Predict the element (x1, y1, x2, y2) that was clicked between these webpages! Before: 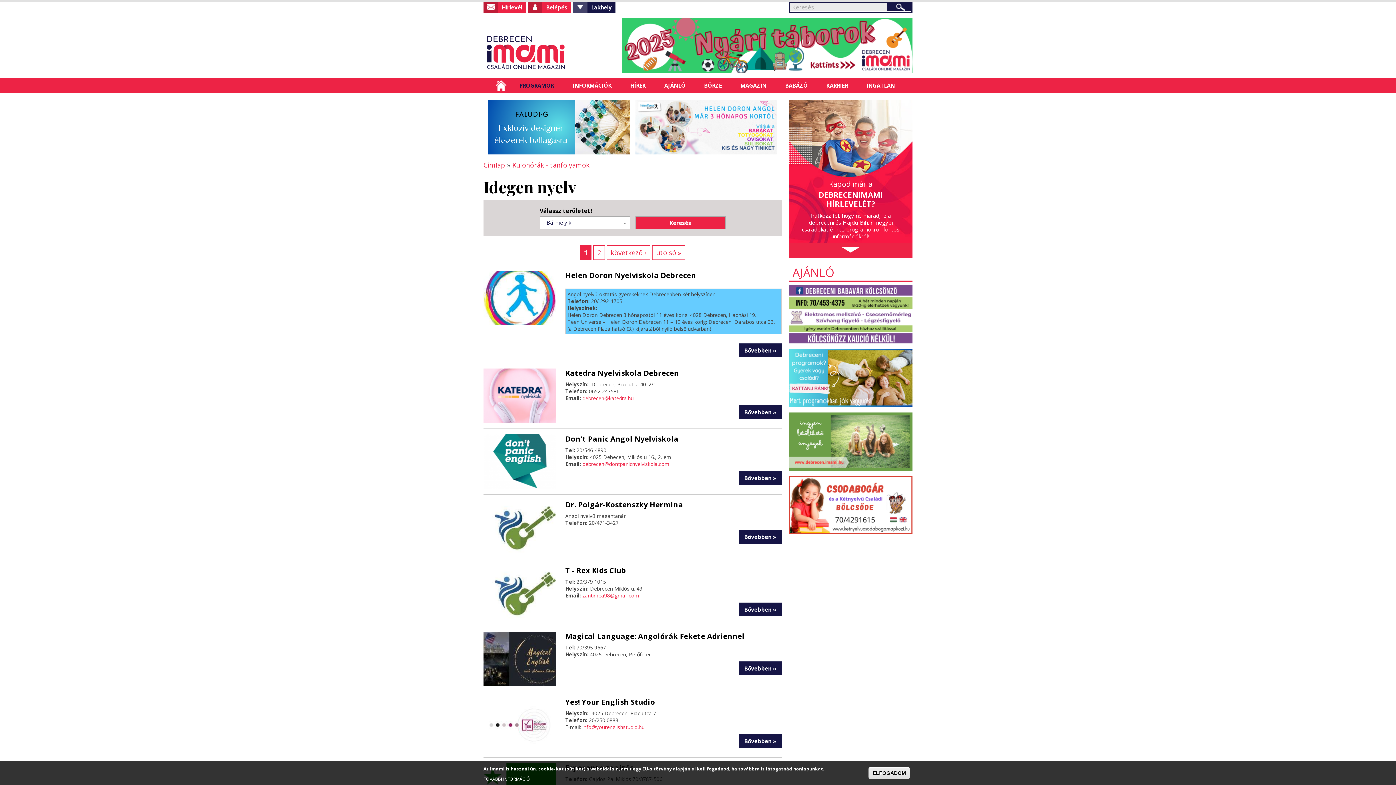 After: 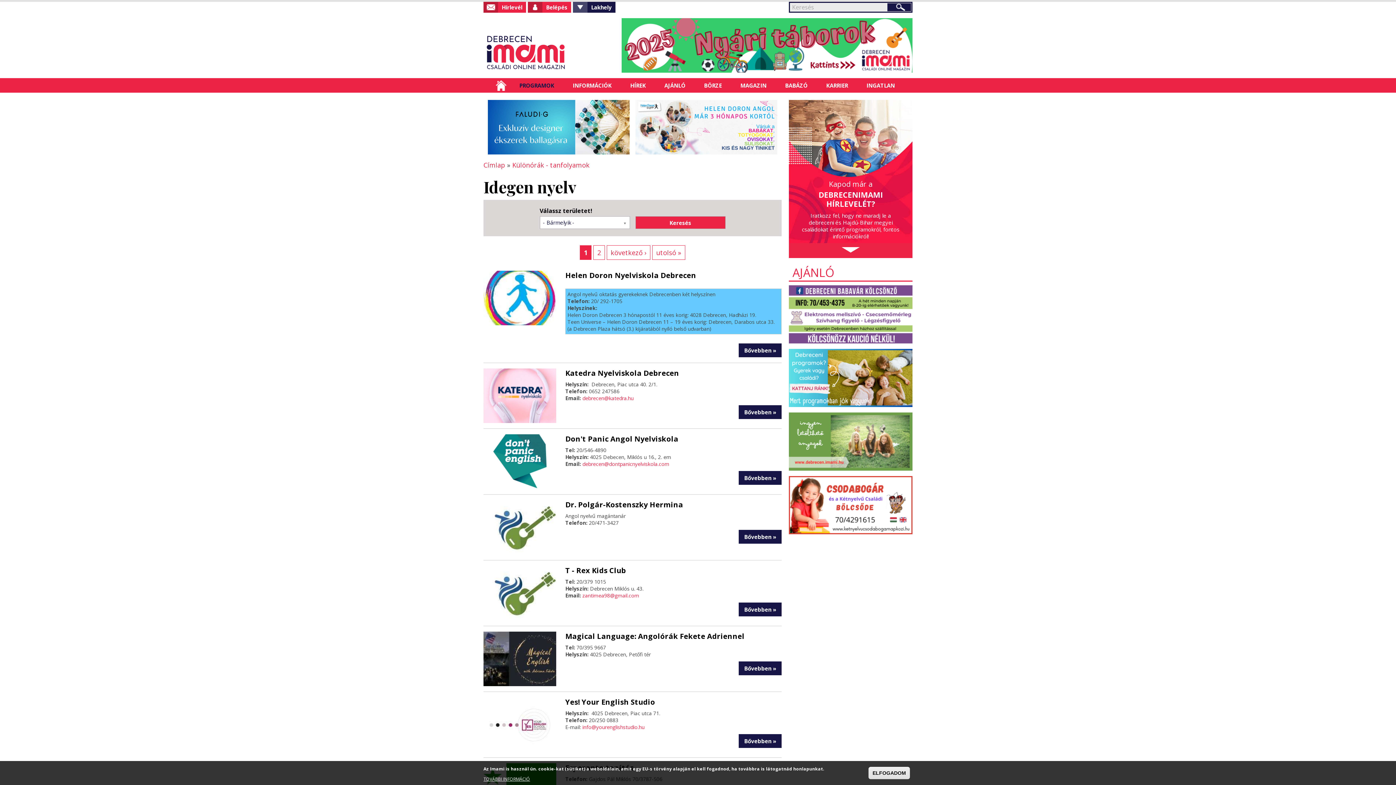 Action: bbox: (789, 412, 912, 470)